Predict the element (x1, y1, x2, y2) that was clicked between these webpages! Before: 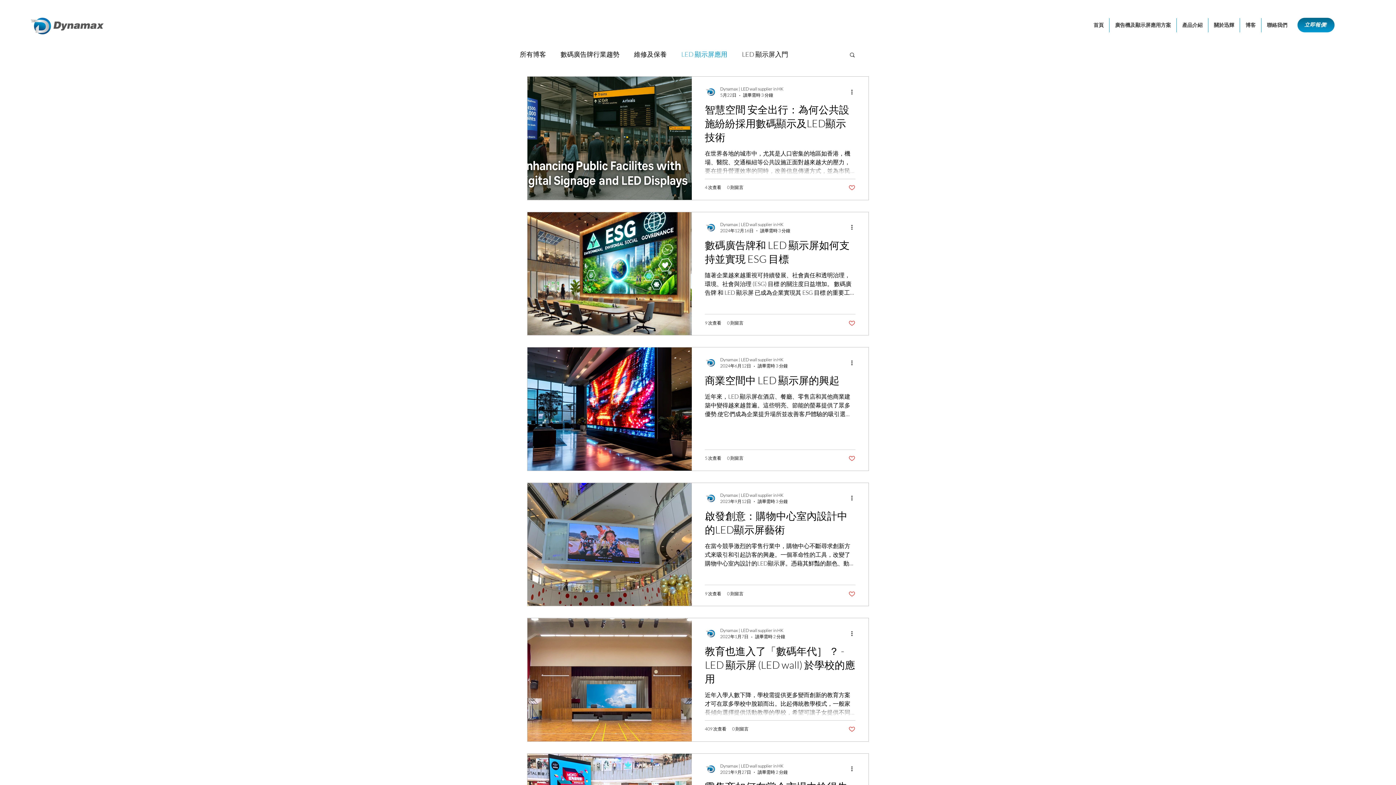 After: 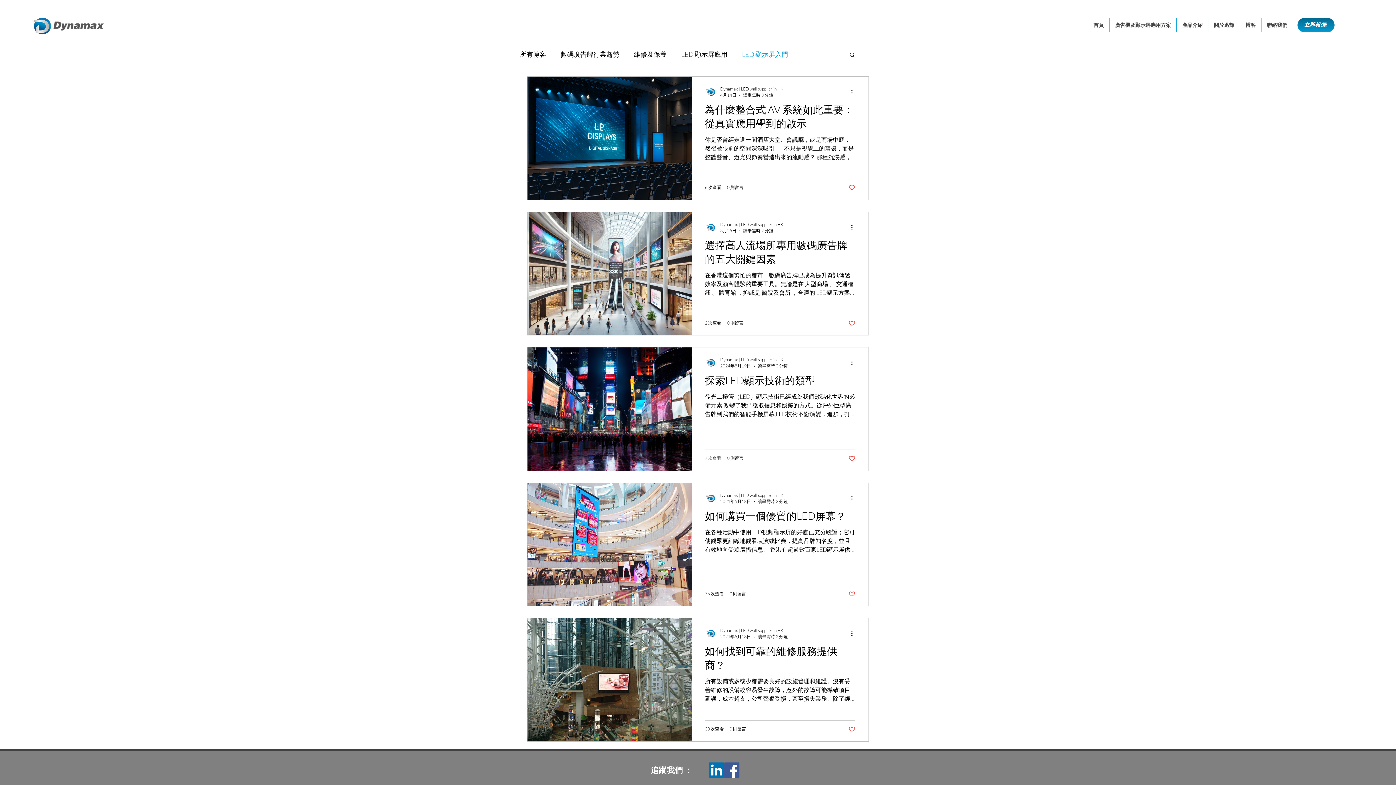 Action: bbox: (742, 50, 788, 58) label: LED 顯示屏入門